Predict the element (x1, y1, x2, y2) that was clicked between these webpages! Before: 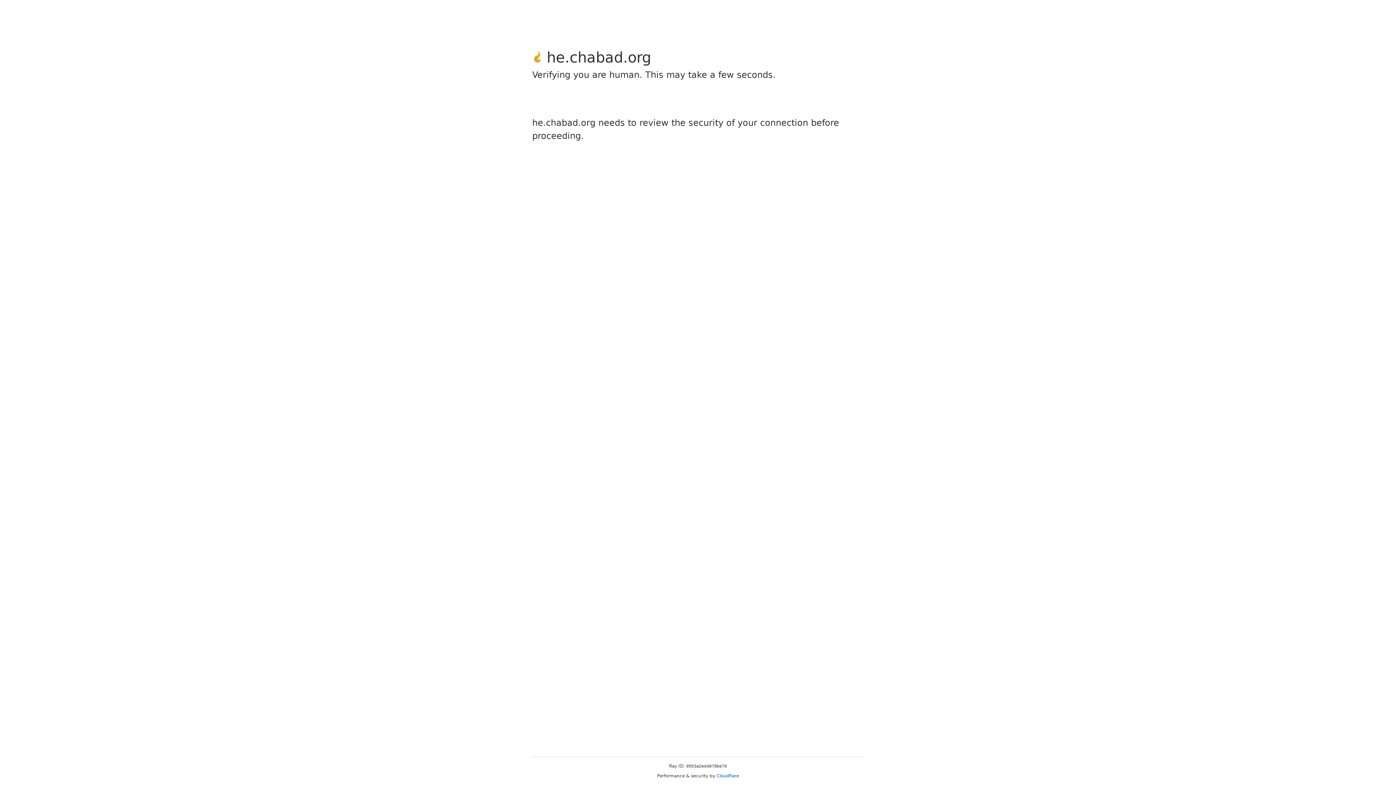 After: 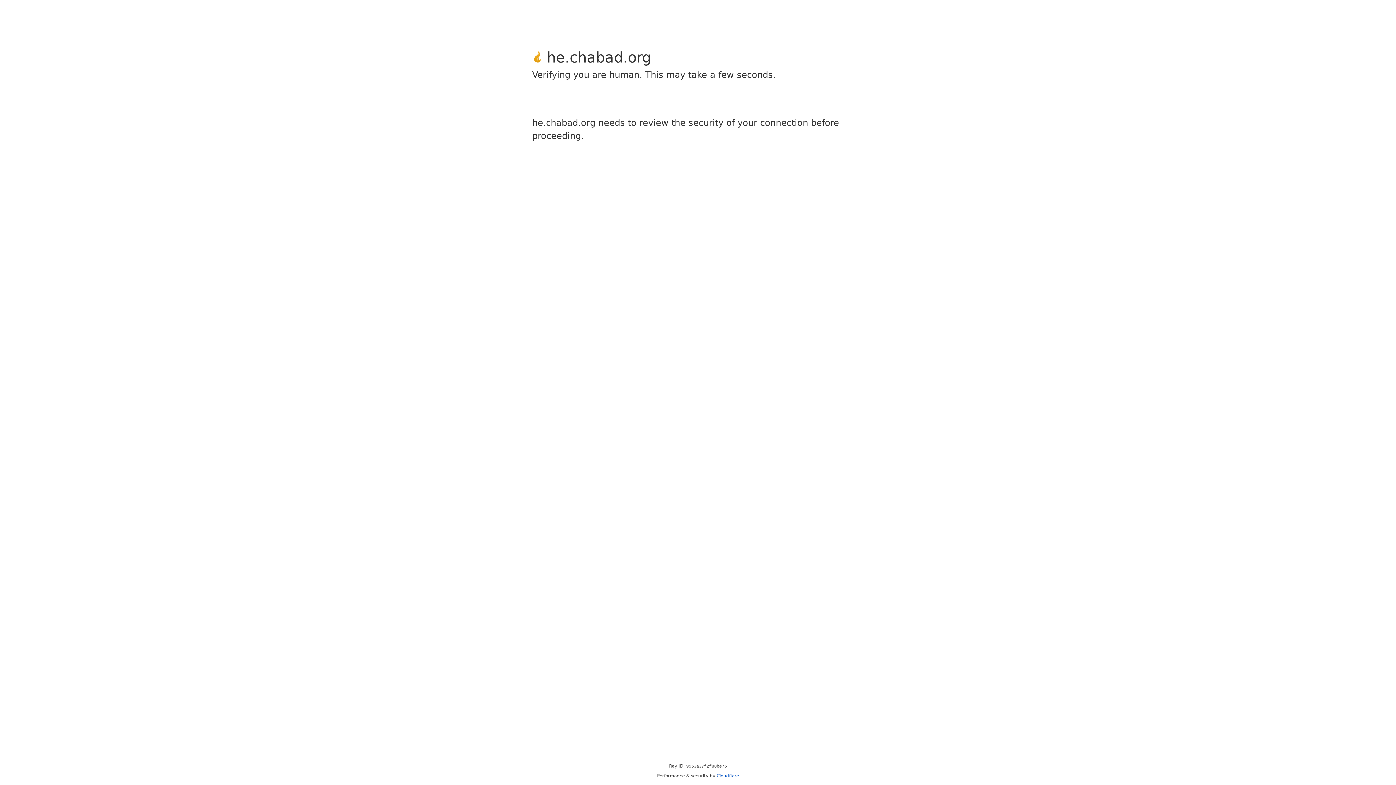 Action: bbox: (716, 773, 739, 778) label: Cloudflare